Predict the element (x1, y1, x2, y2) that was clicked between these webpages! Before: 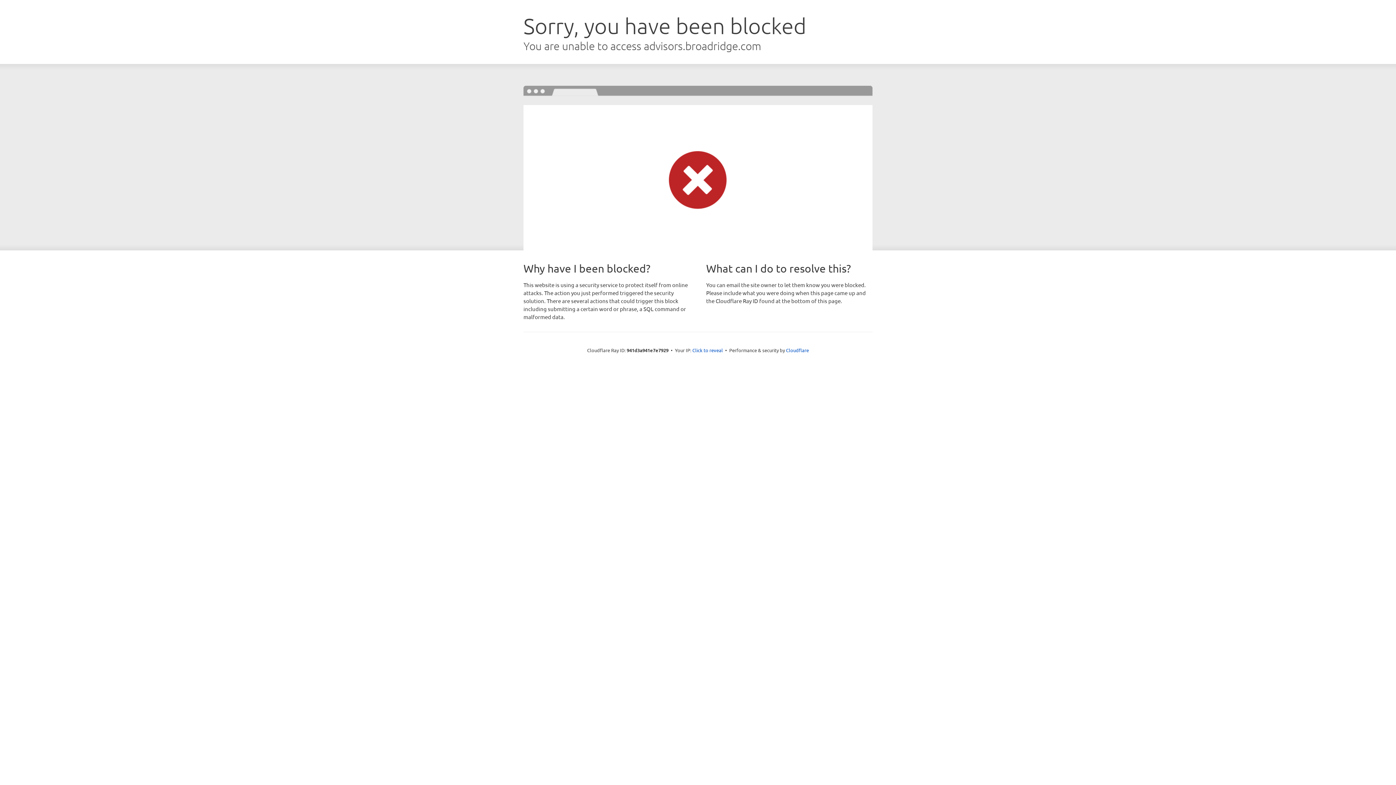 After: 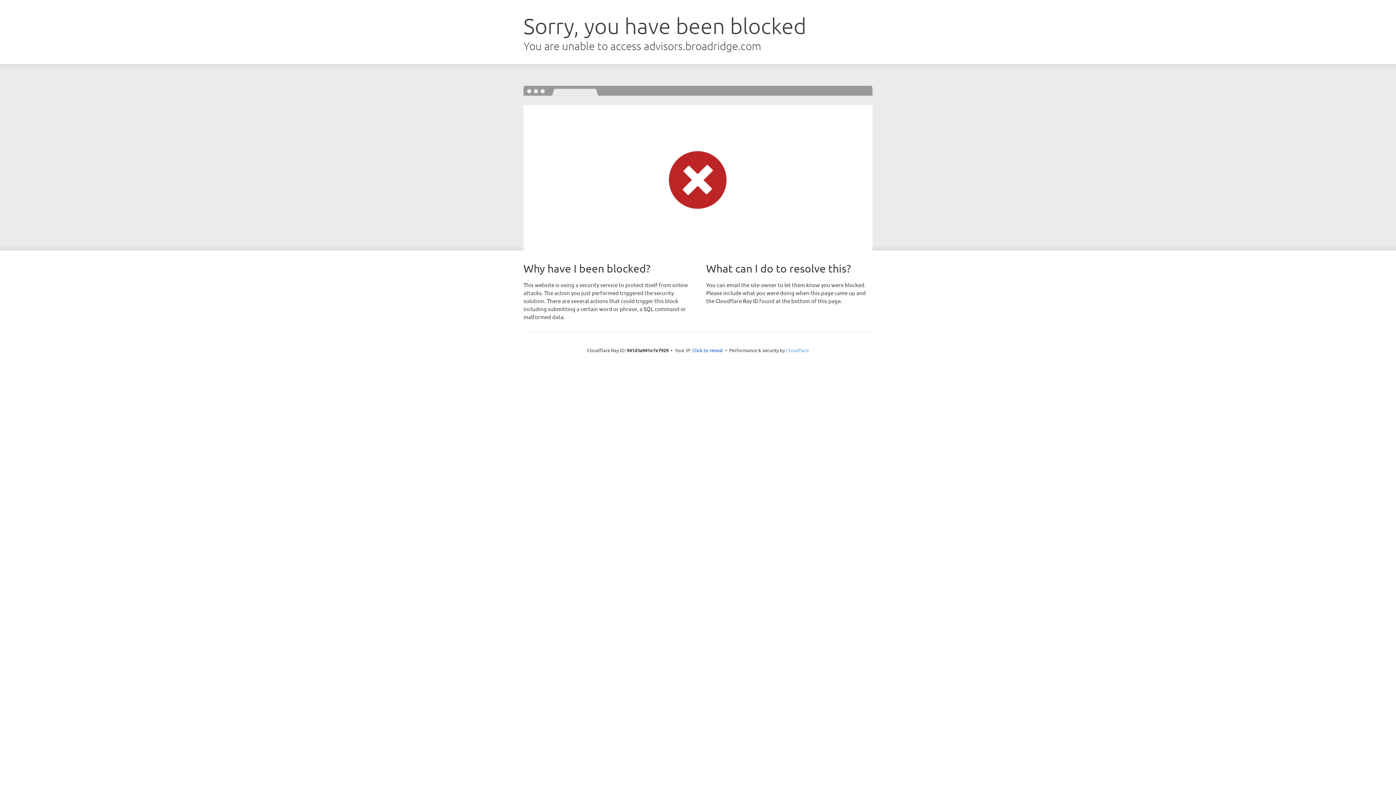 Action: bbox: (786, 347, 809, 353) label: Cloudflare